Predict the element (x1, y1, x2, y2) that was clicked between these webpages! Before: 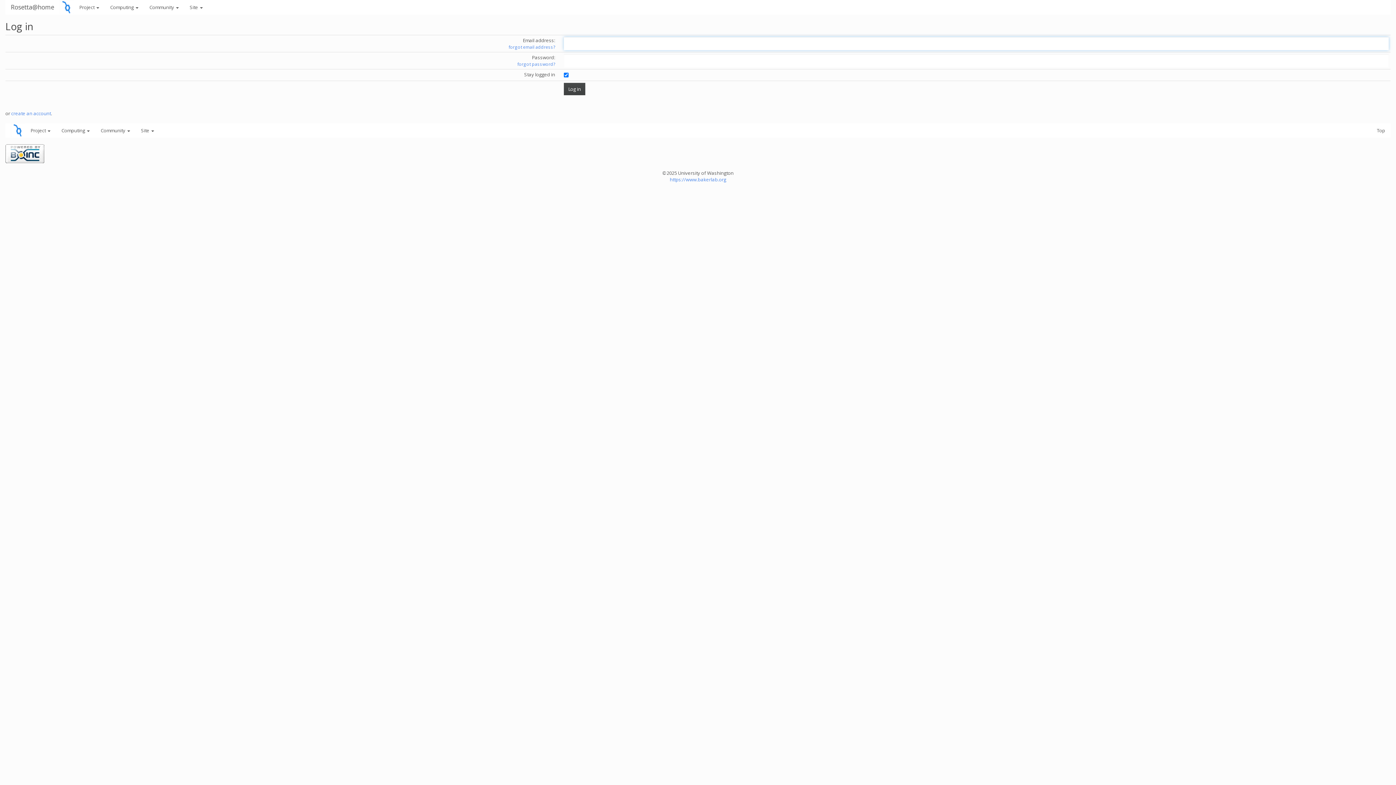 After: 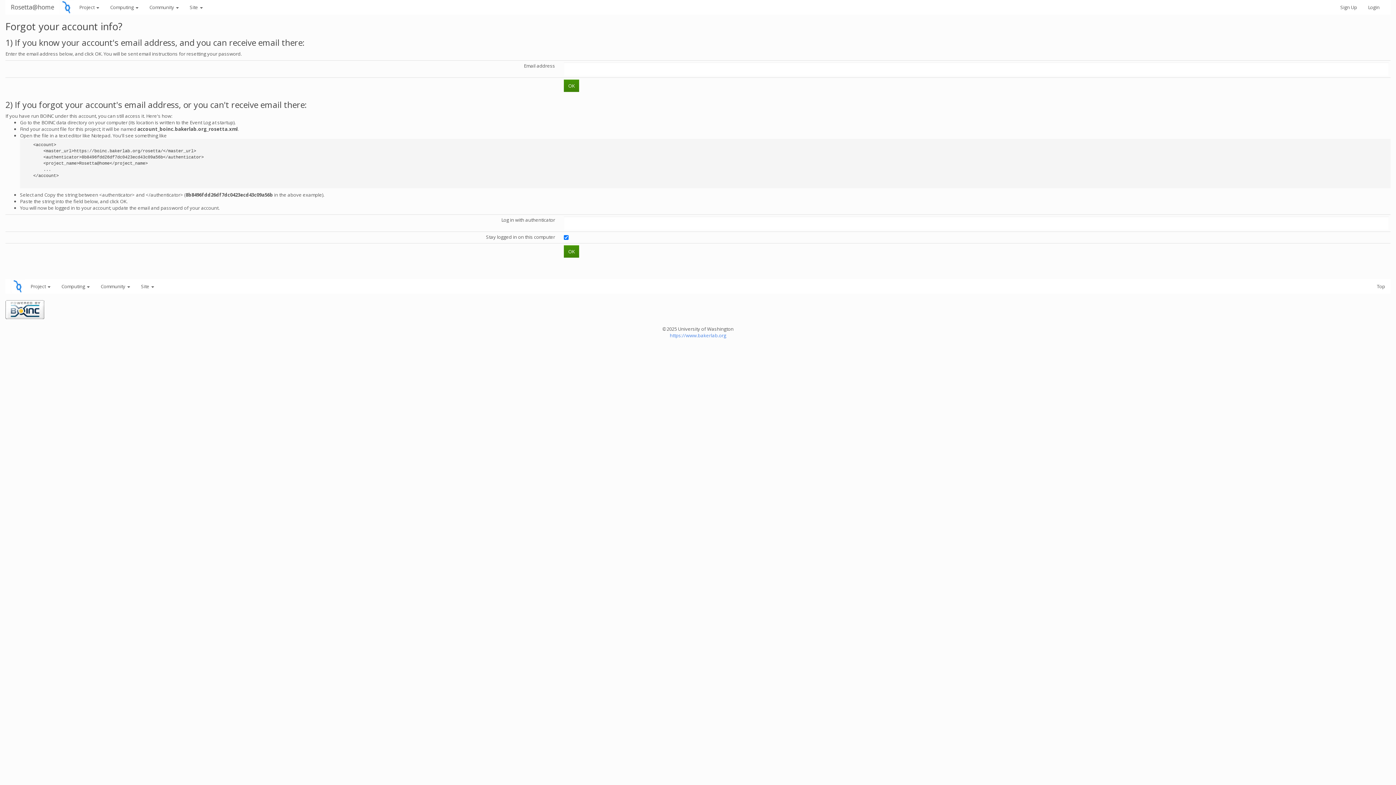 Action: label: forgot email address? bbox: (508, 44, 555, 50)